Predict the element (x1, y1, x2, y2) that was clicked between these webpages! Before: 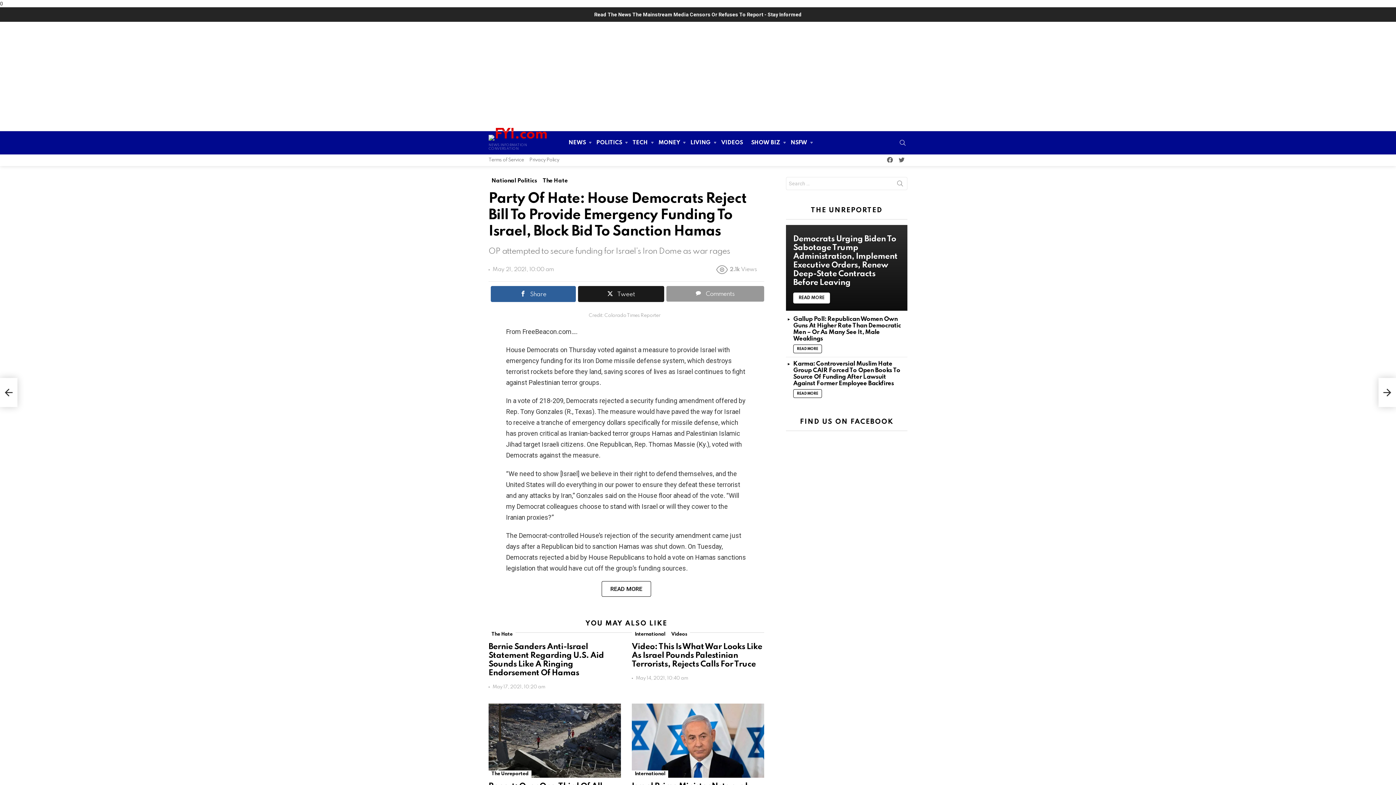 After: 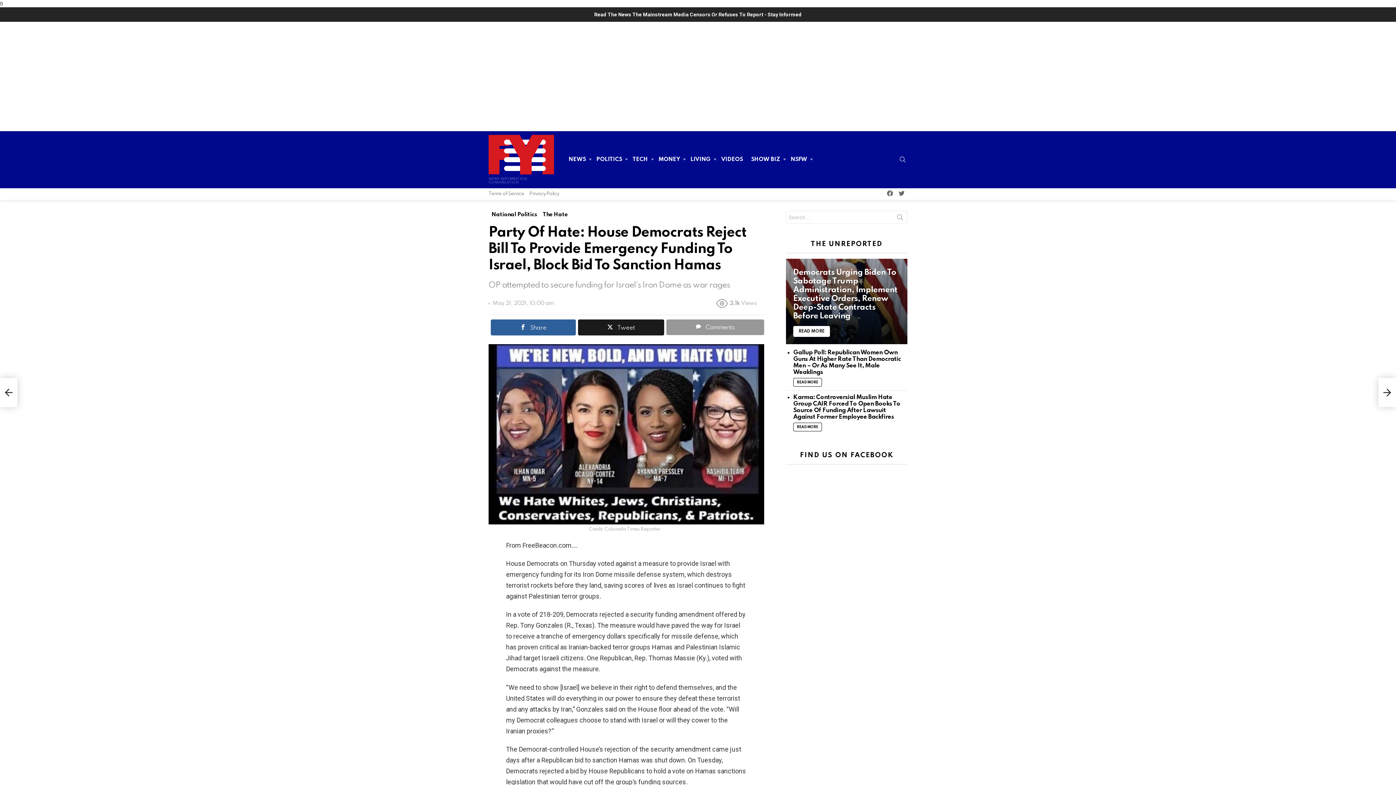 Action: bbox: (666, 286, 764, 301) label: Comments